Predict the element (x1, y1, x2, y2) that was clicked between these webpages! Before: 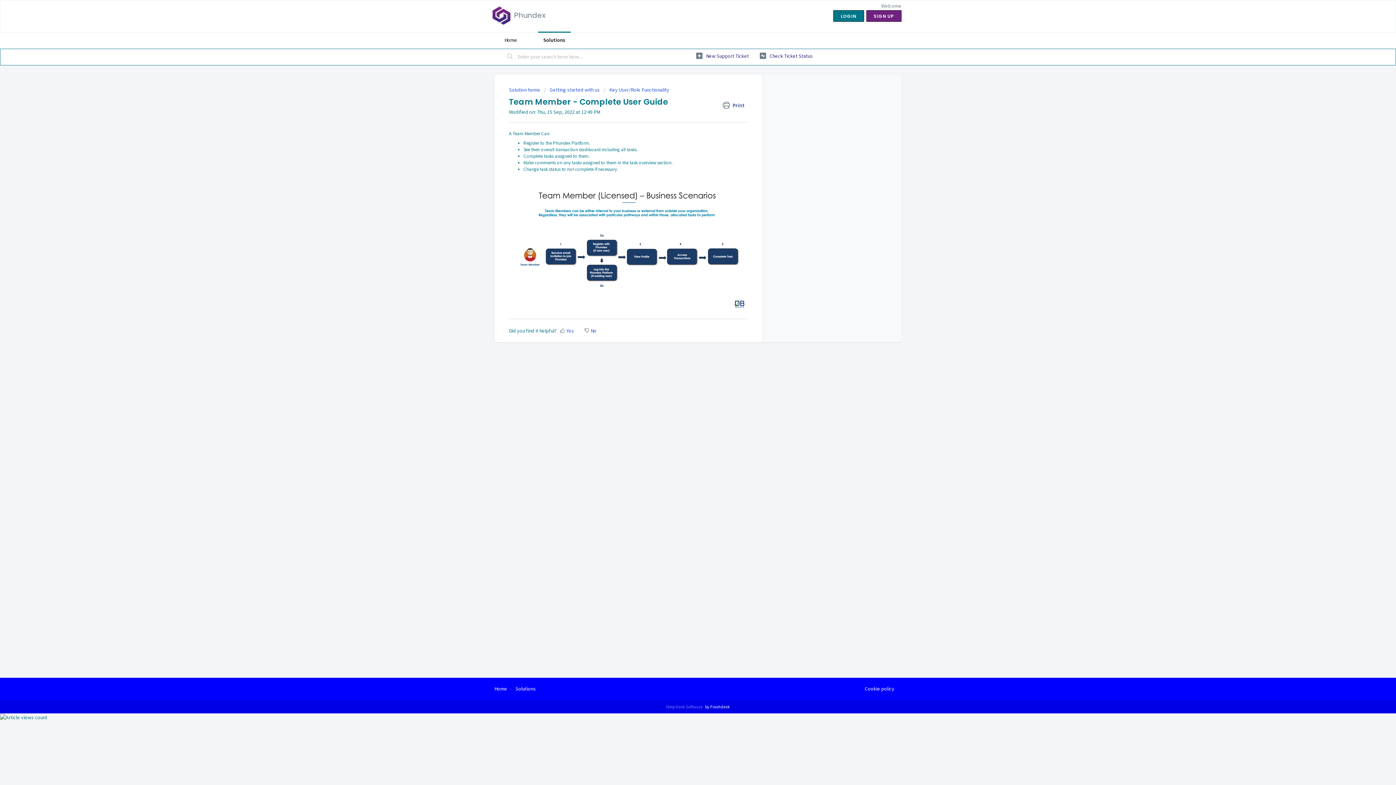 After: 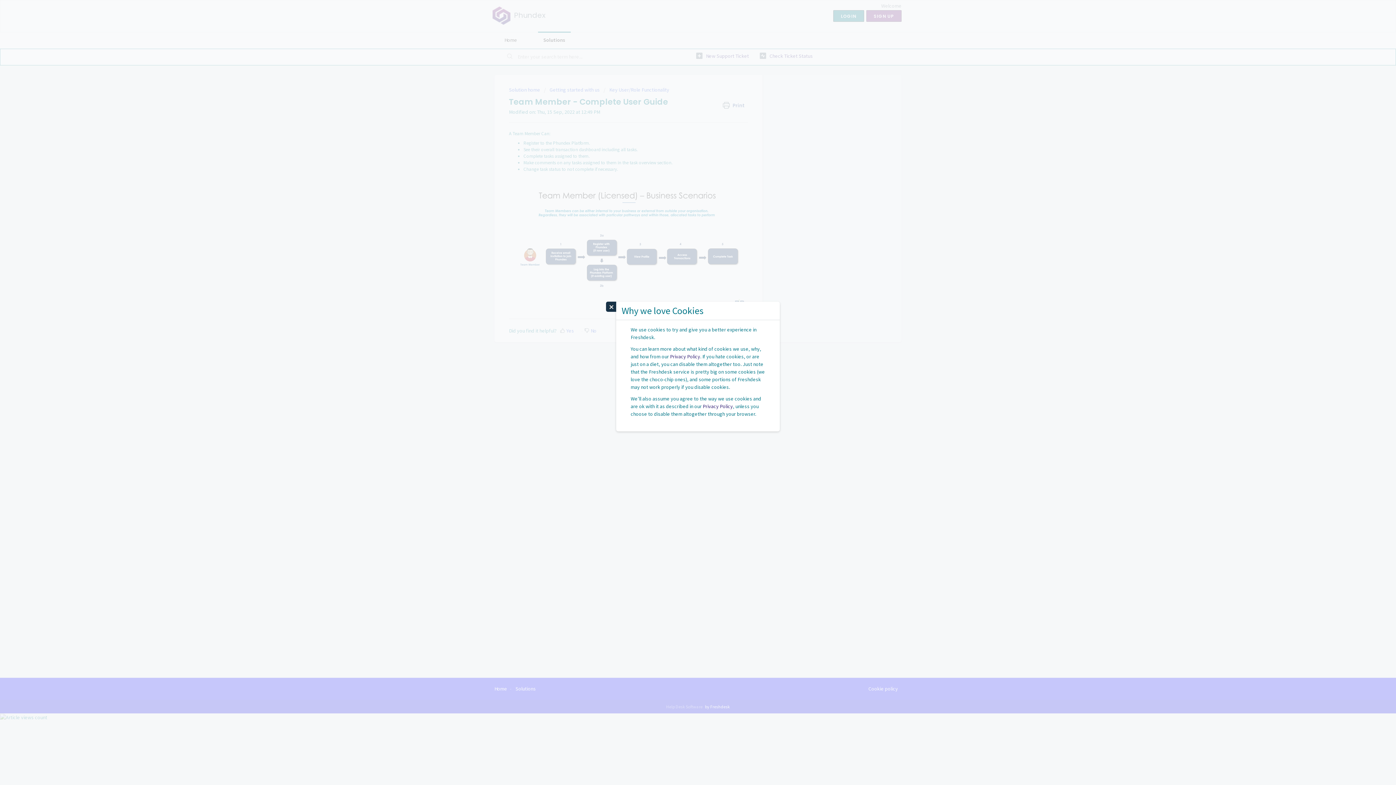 Action: label: Cookie policy bbox: (865, 685, 894, 693)